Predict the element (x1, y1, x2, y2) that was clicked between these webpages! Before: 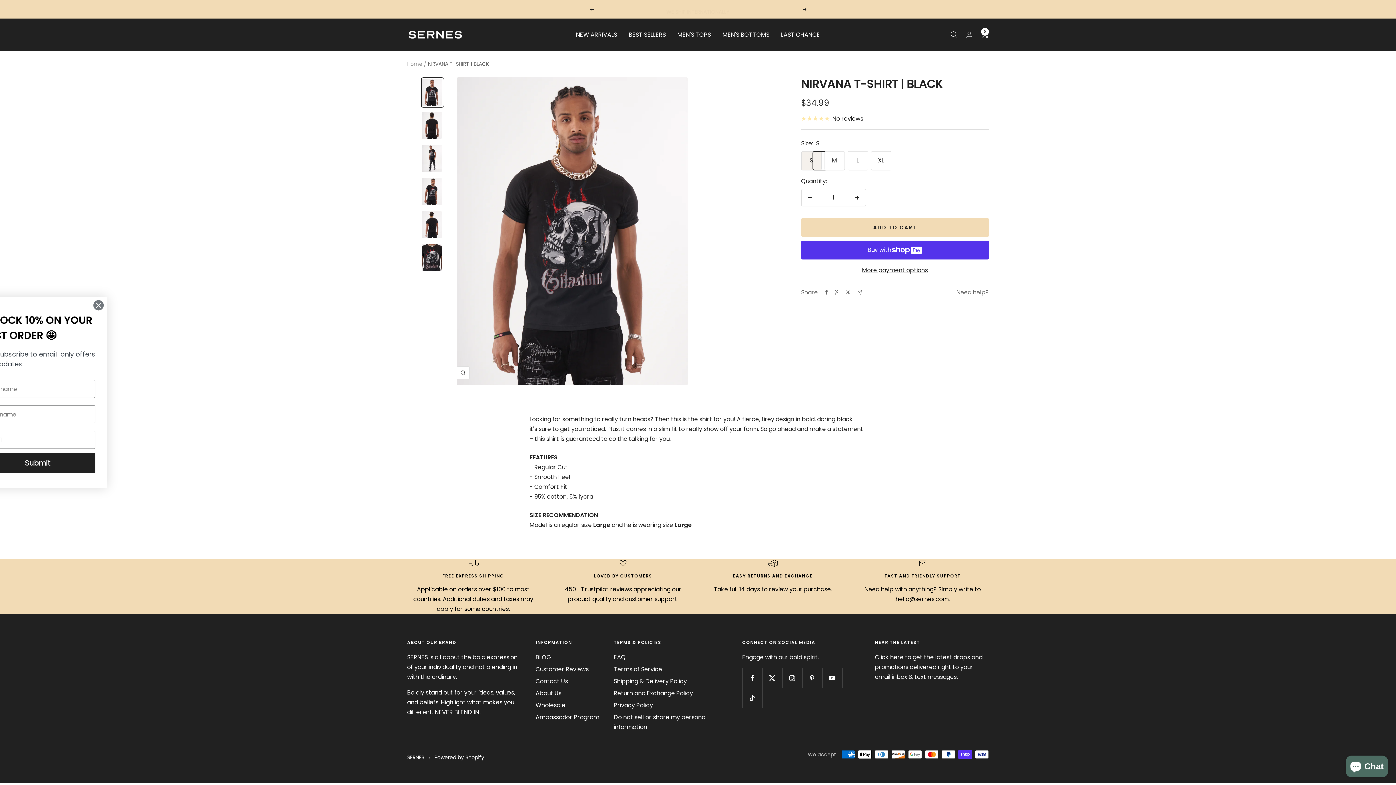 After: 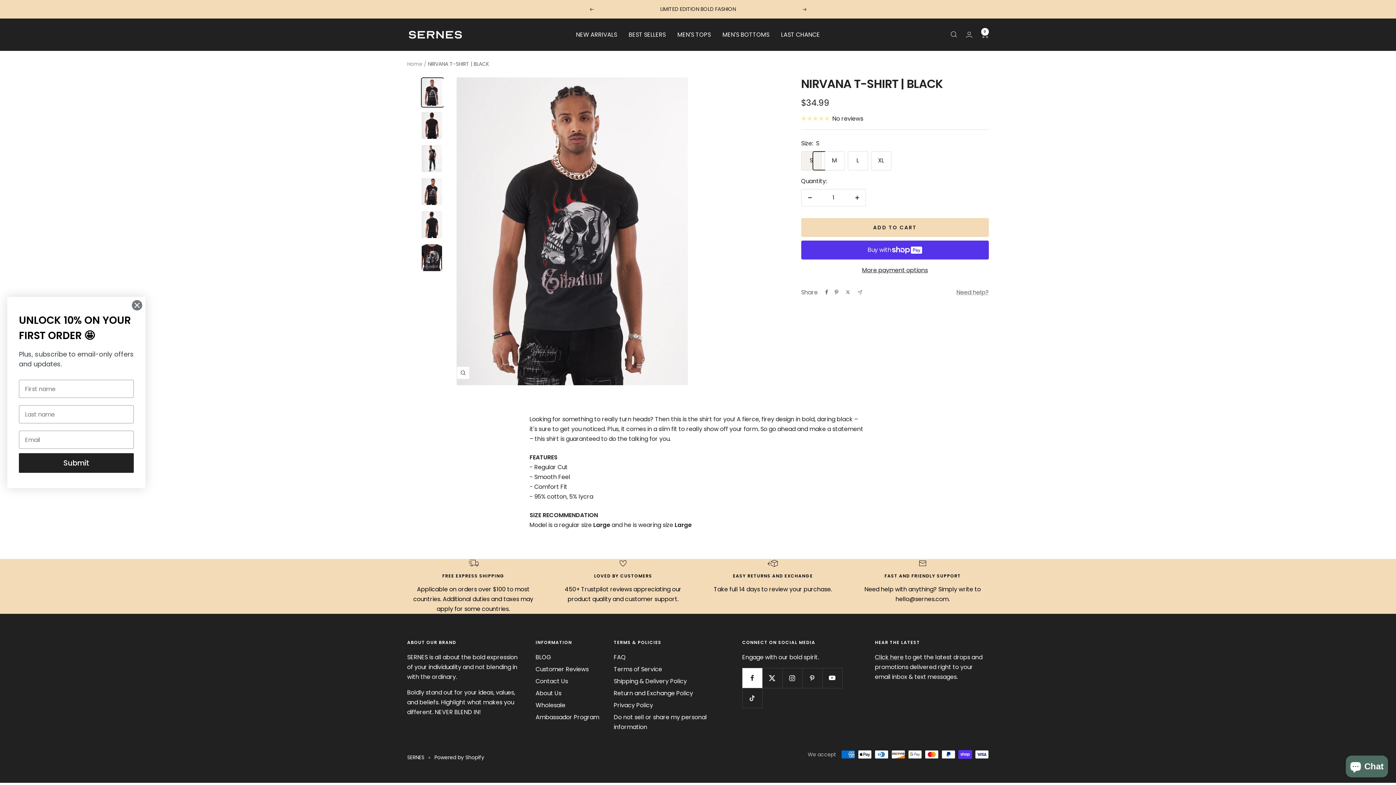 Action: bbox: (742, 668, 762, 688) label: Follow us on Facebook